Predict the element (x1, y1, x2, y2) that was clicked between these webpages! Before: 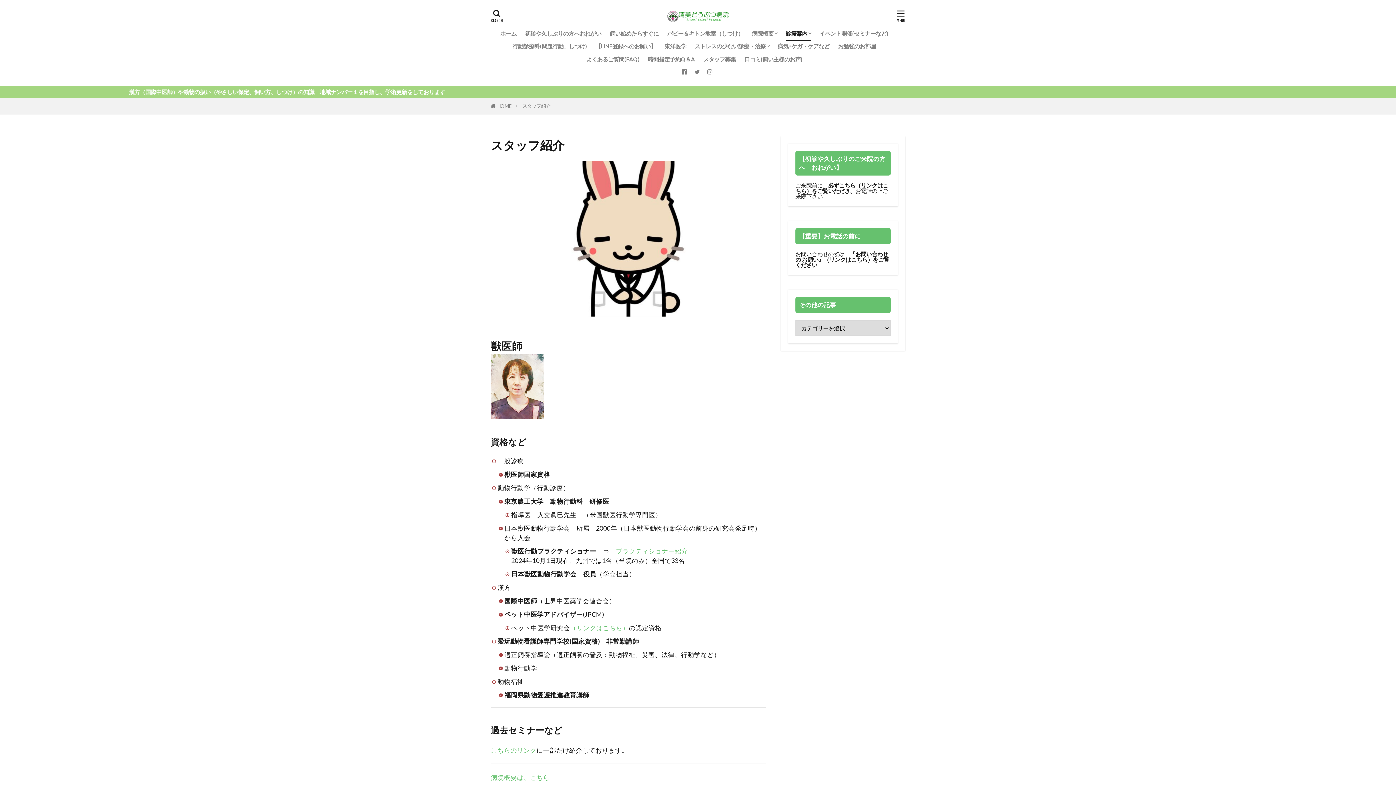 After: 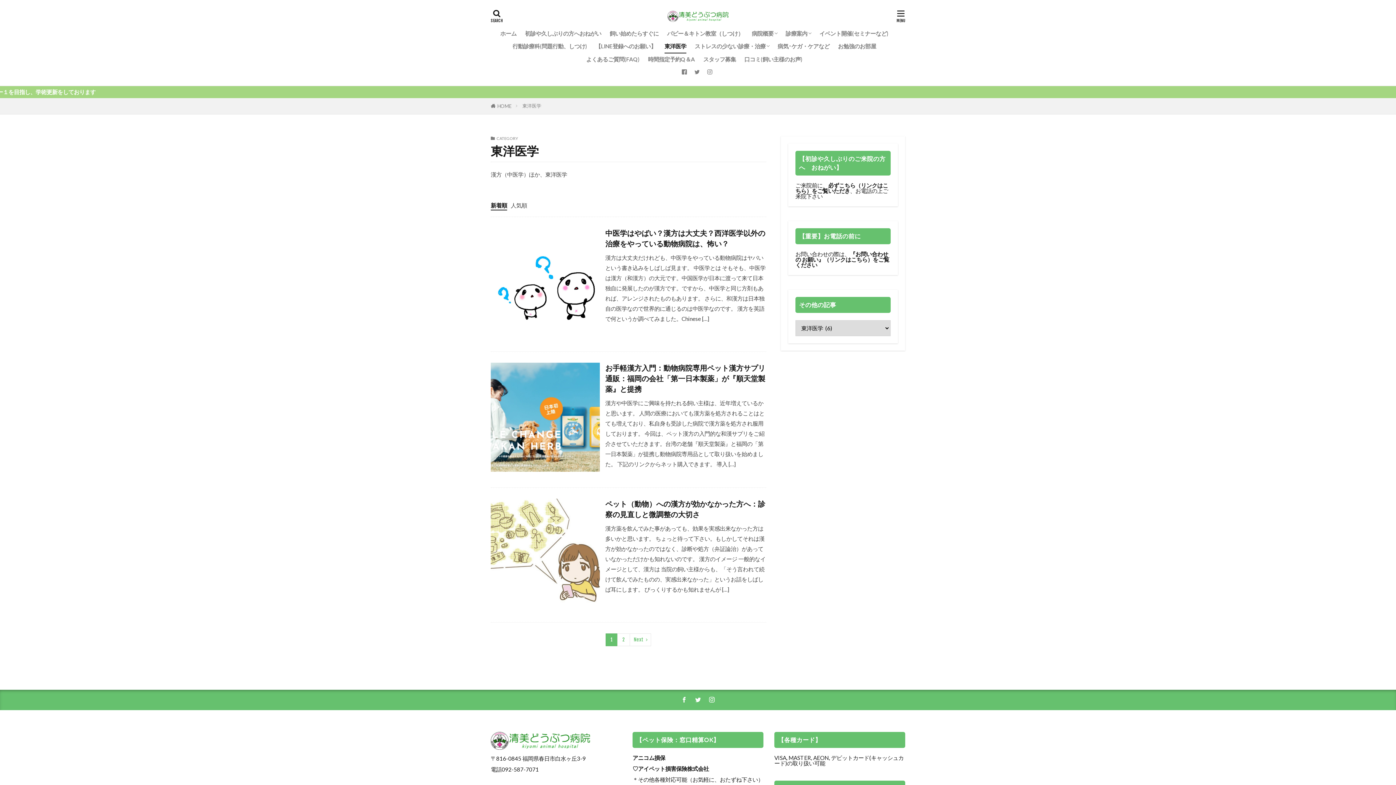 Action: label: 東洋医学 bbox: (664, 40, 686, 52)